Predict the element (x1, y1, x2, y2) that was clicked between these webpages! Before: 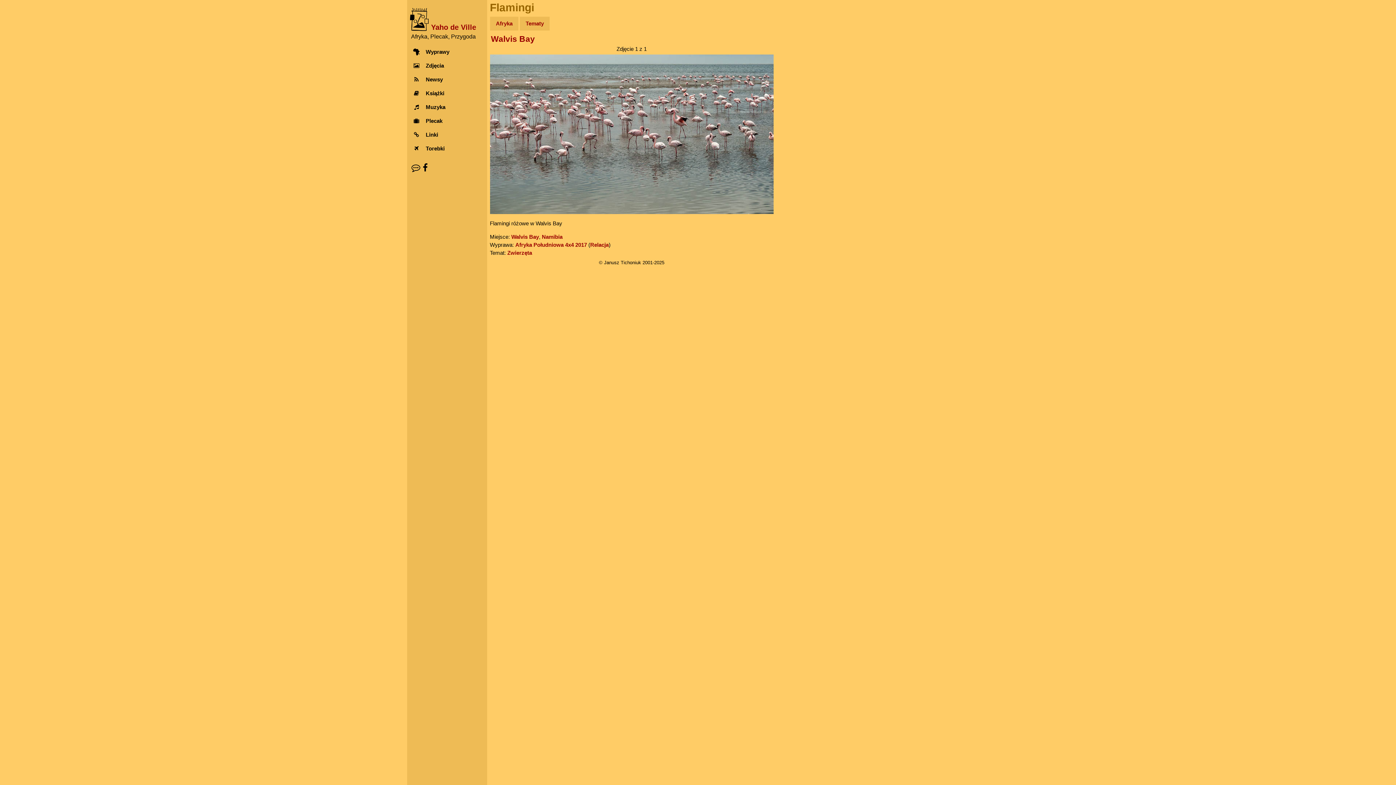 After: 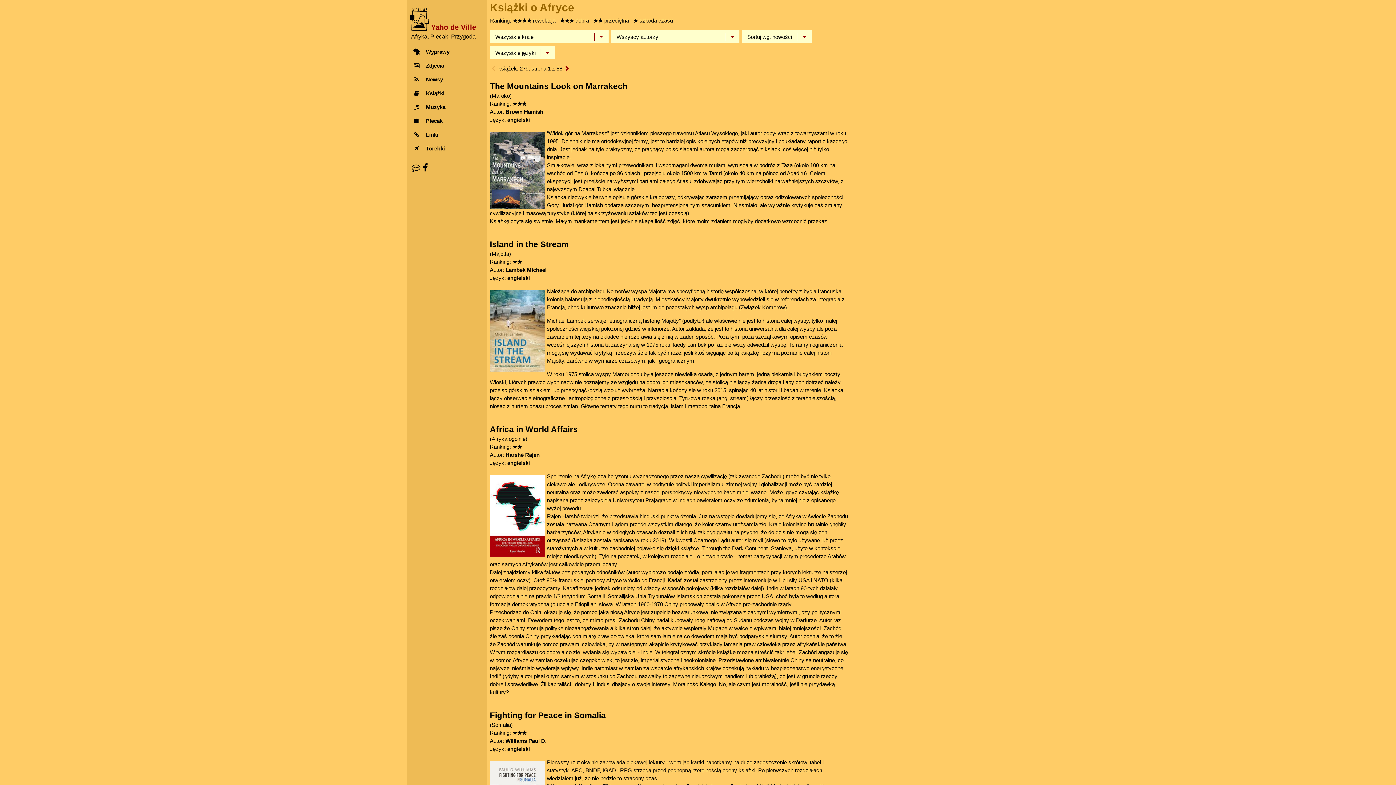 Action: bbox: (407, 86, 487, 100) label: Książki